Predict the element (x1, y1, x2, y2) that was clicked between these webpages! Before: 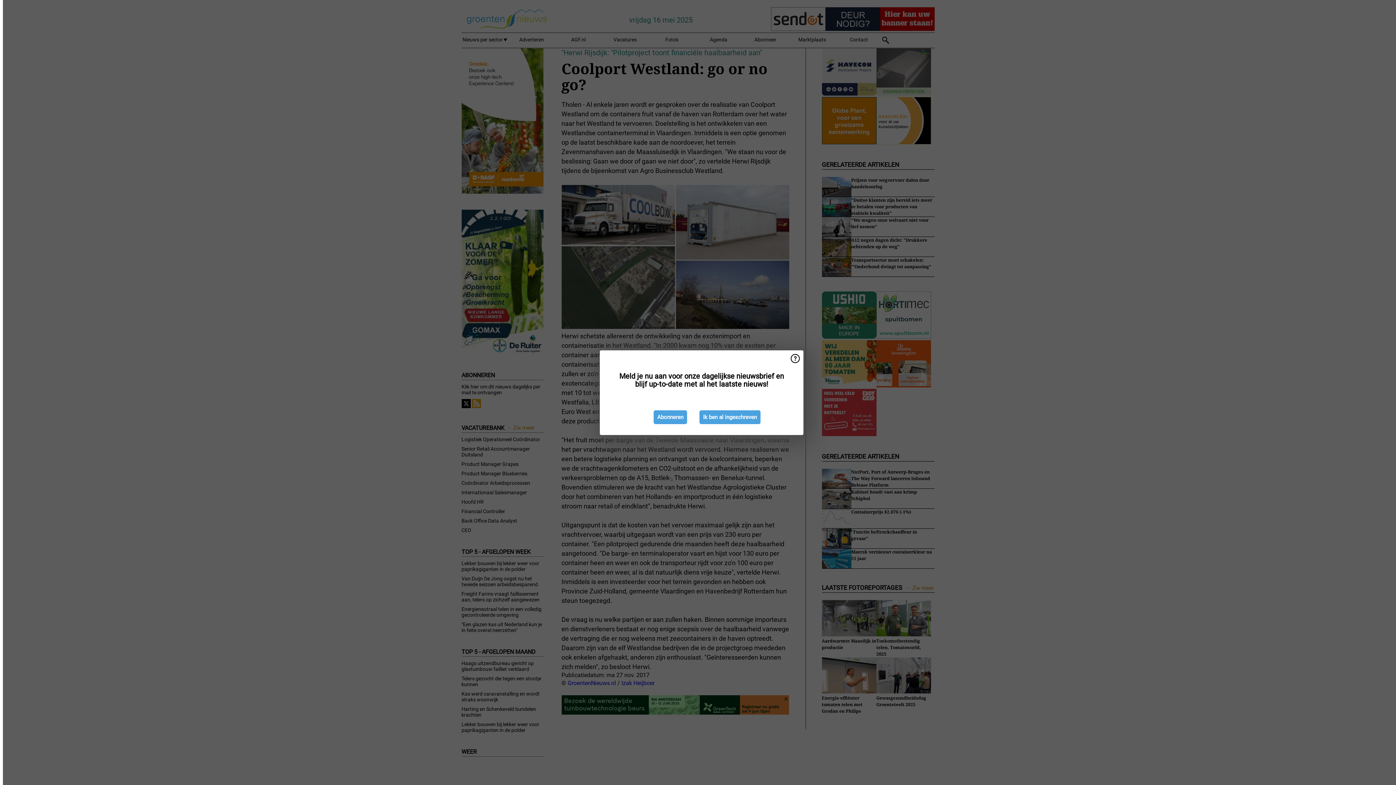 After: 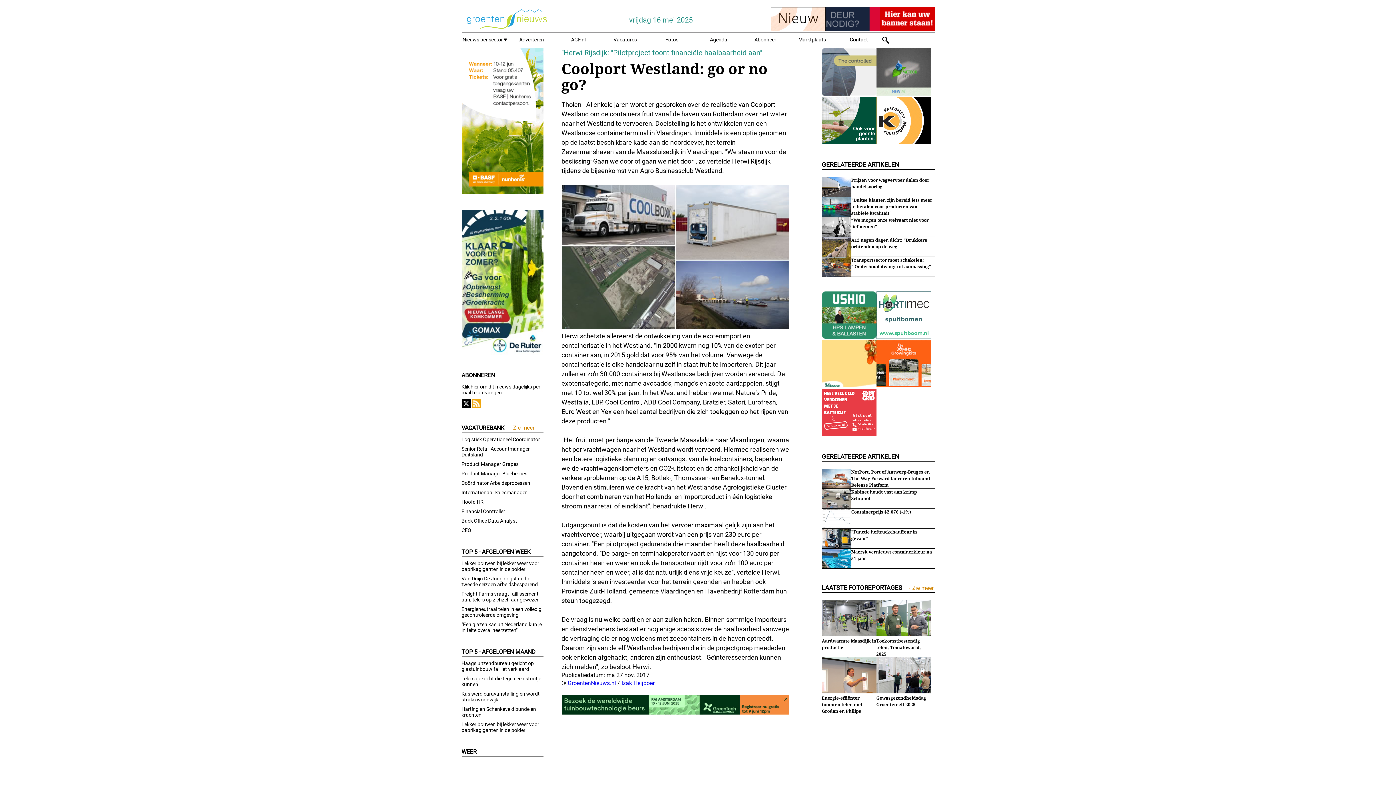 Action: label: Ik ben al ingeschreven bbox: (699, 410, 760, 424)